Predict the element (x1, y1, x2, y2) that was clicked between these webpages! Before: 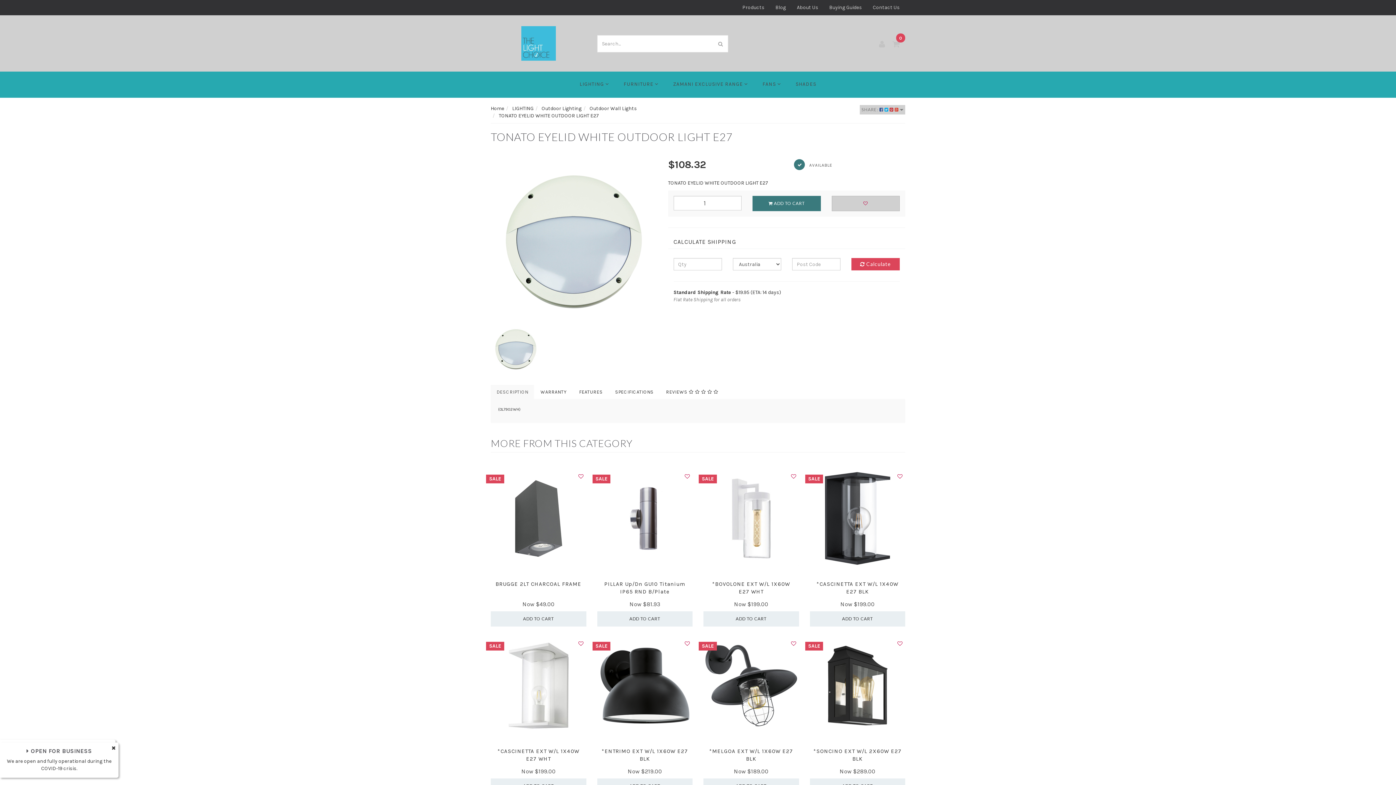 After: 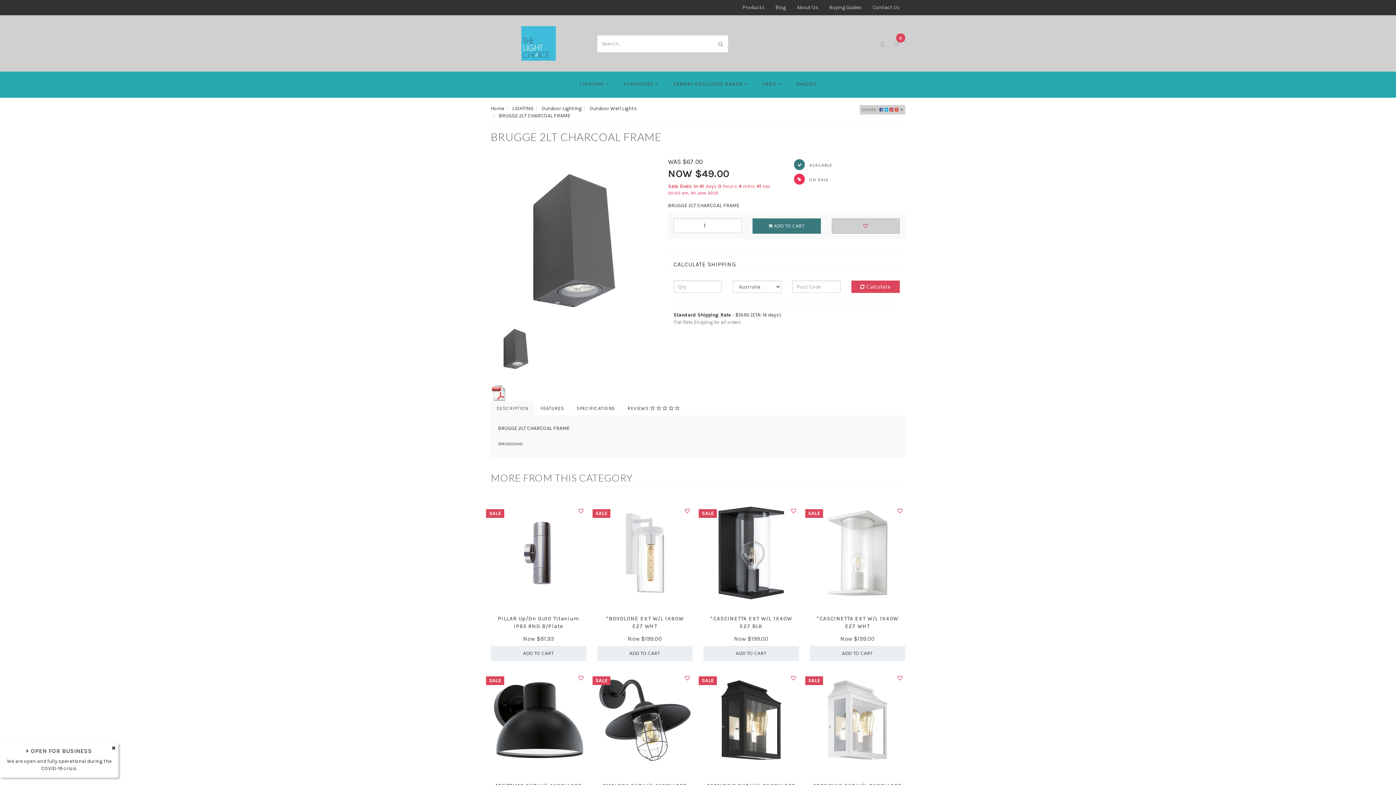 Action: bbox: (495, 580, 581, 587) label: BRUGGE 2LT CHARCOAL FRAME